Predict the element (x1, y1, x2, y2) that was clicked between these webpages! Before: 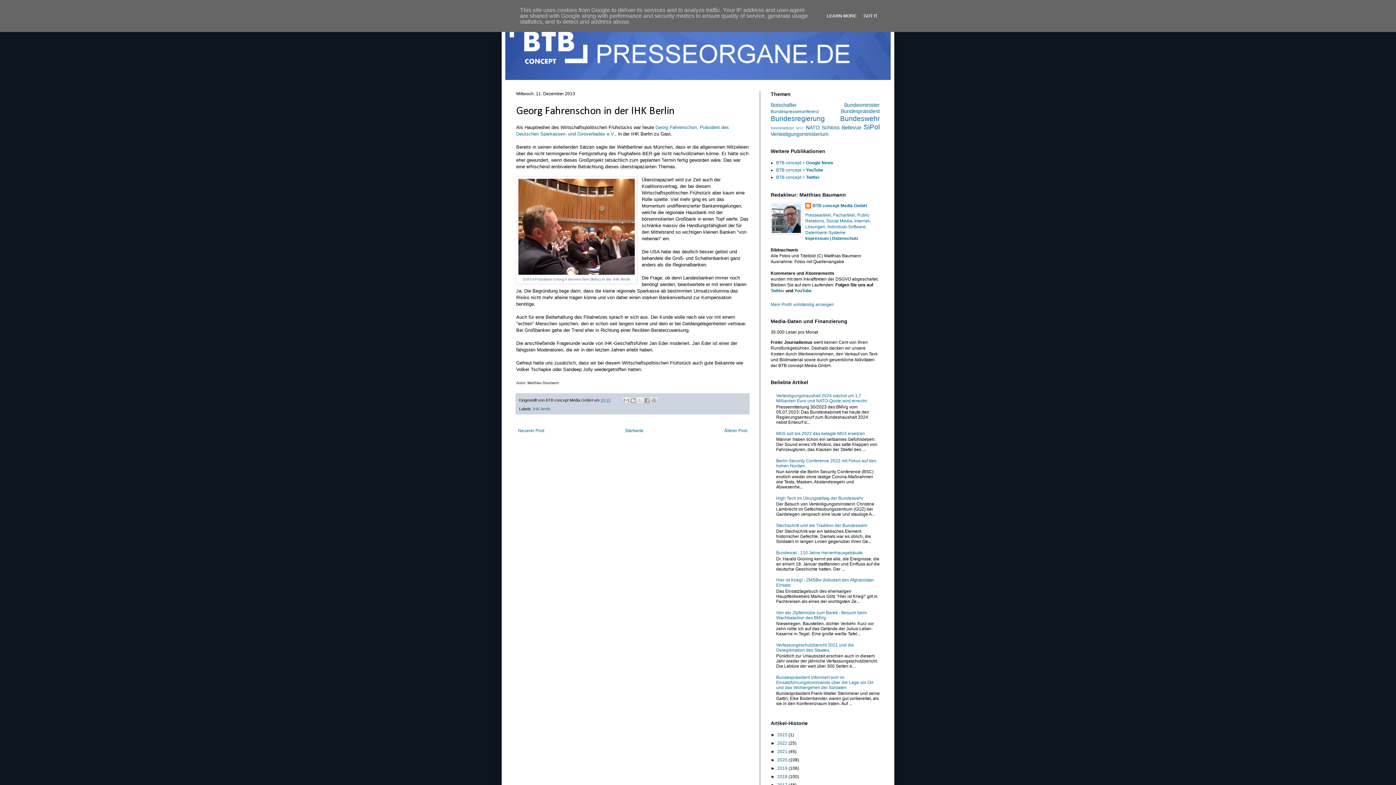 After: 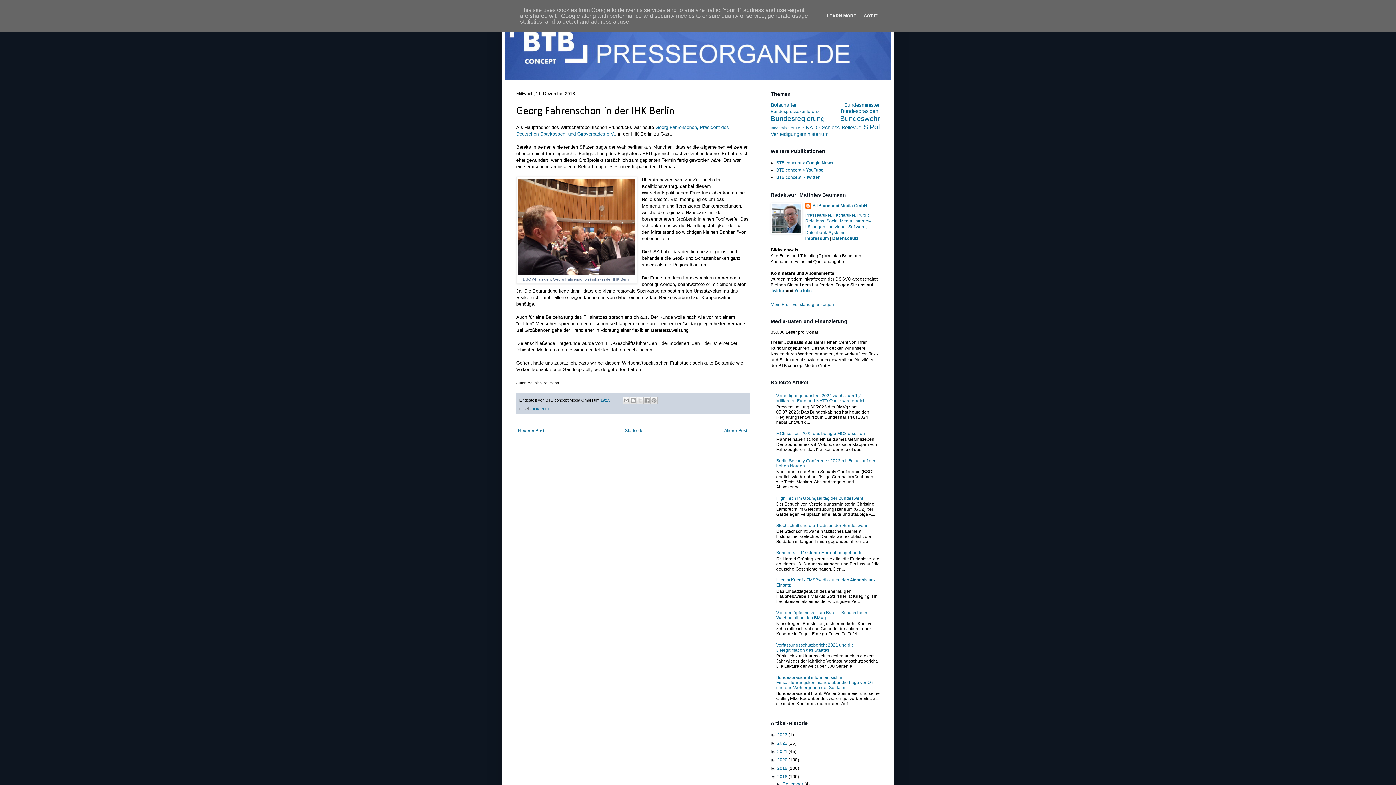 Action: label: ►   bbox: (770, 774, 777, 779)